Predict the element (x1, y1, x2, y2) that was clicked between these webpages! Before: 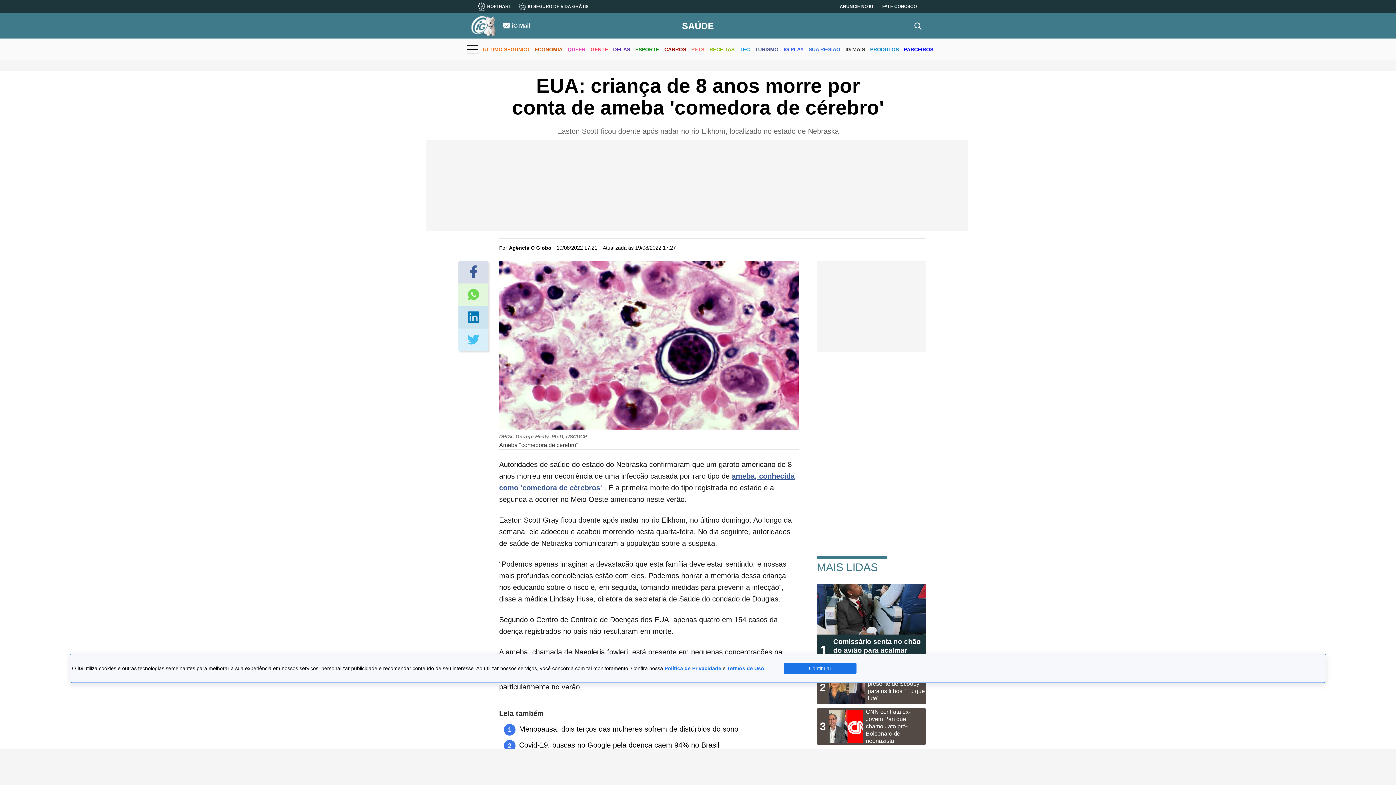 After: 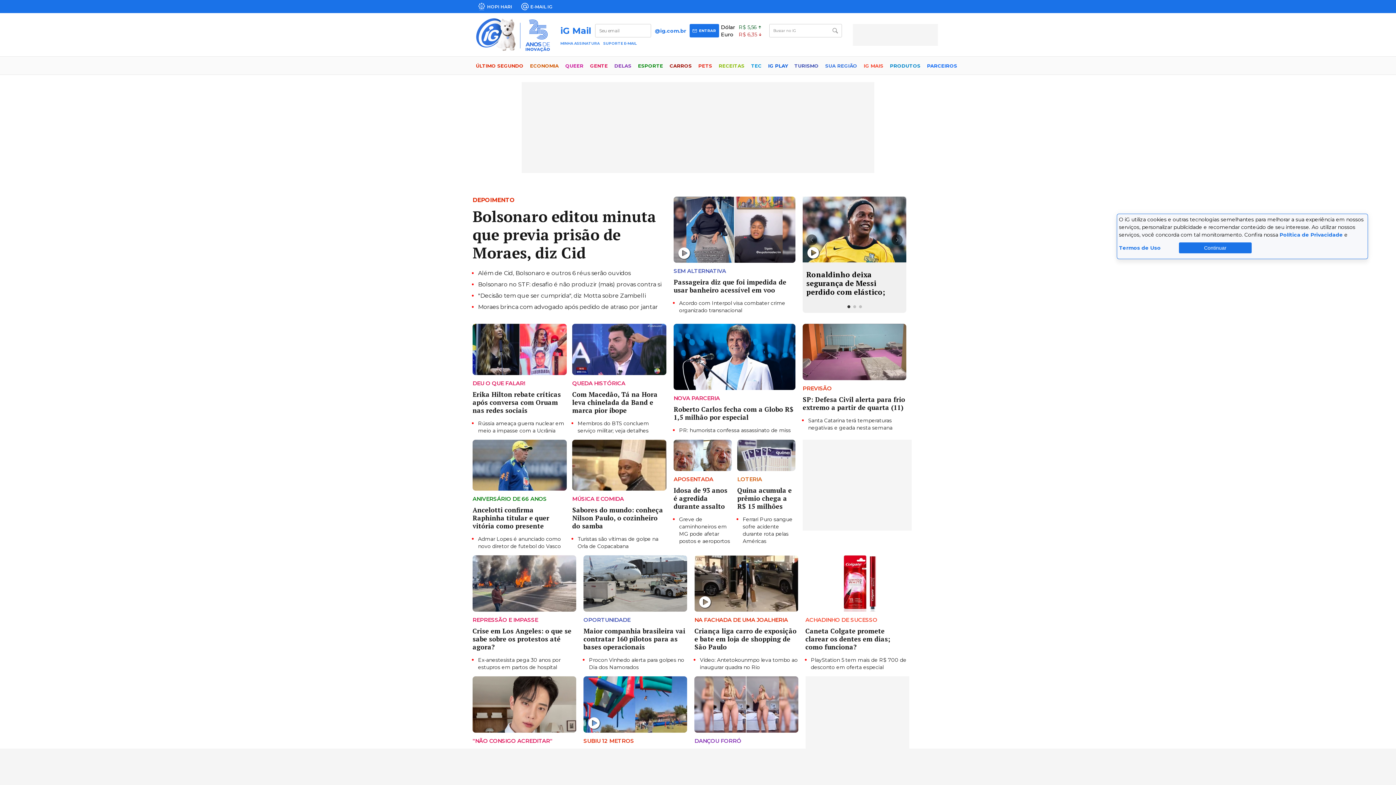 Action: label: PRODUTOS bbox: (870, 40, 899, 59)